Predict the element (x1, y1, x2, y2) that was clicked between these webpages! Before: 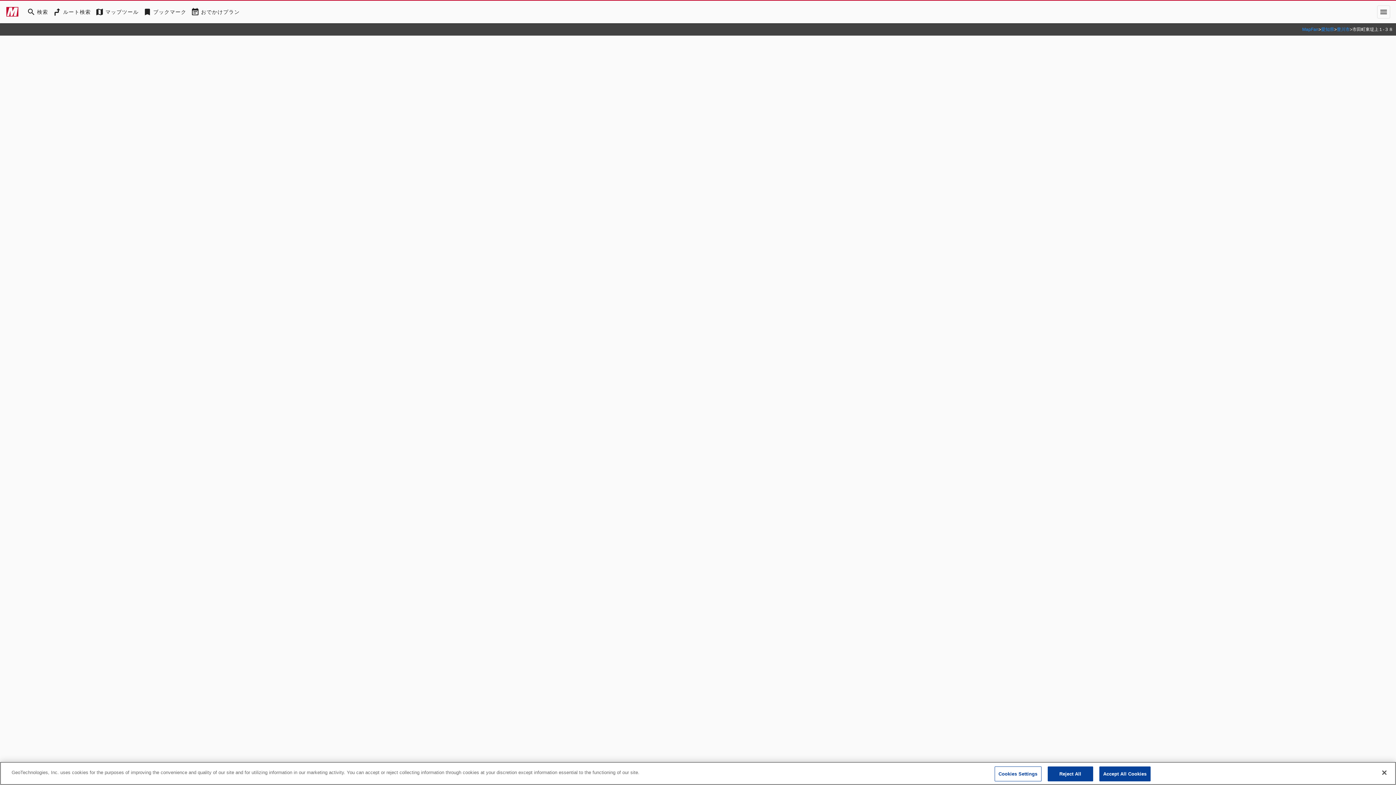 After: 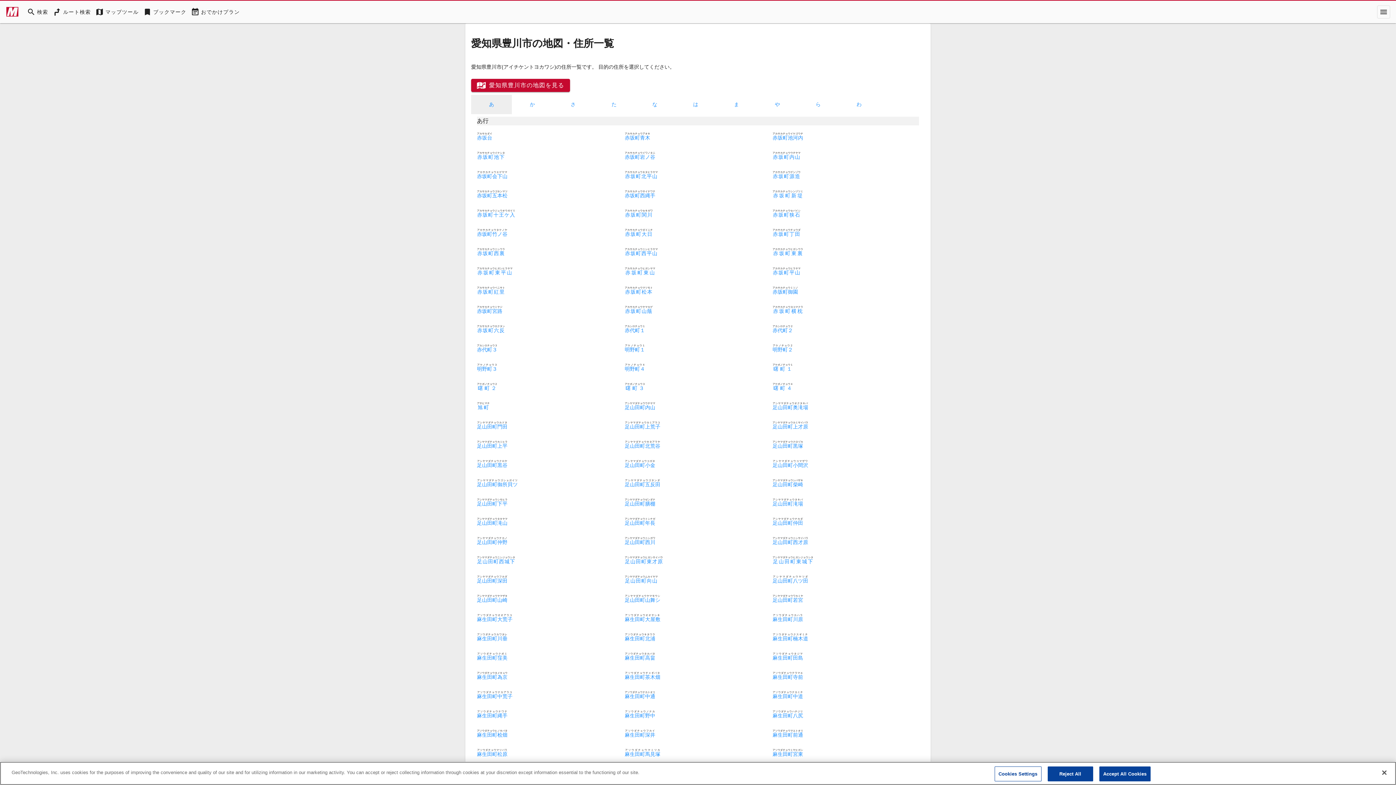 Action: bbox: (1337, 26, 1350, 32) label: 豊川市